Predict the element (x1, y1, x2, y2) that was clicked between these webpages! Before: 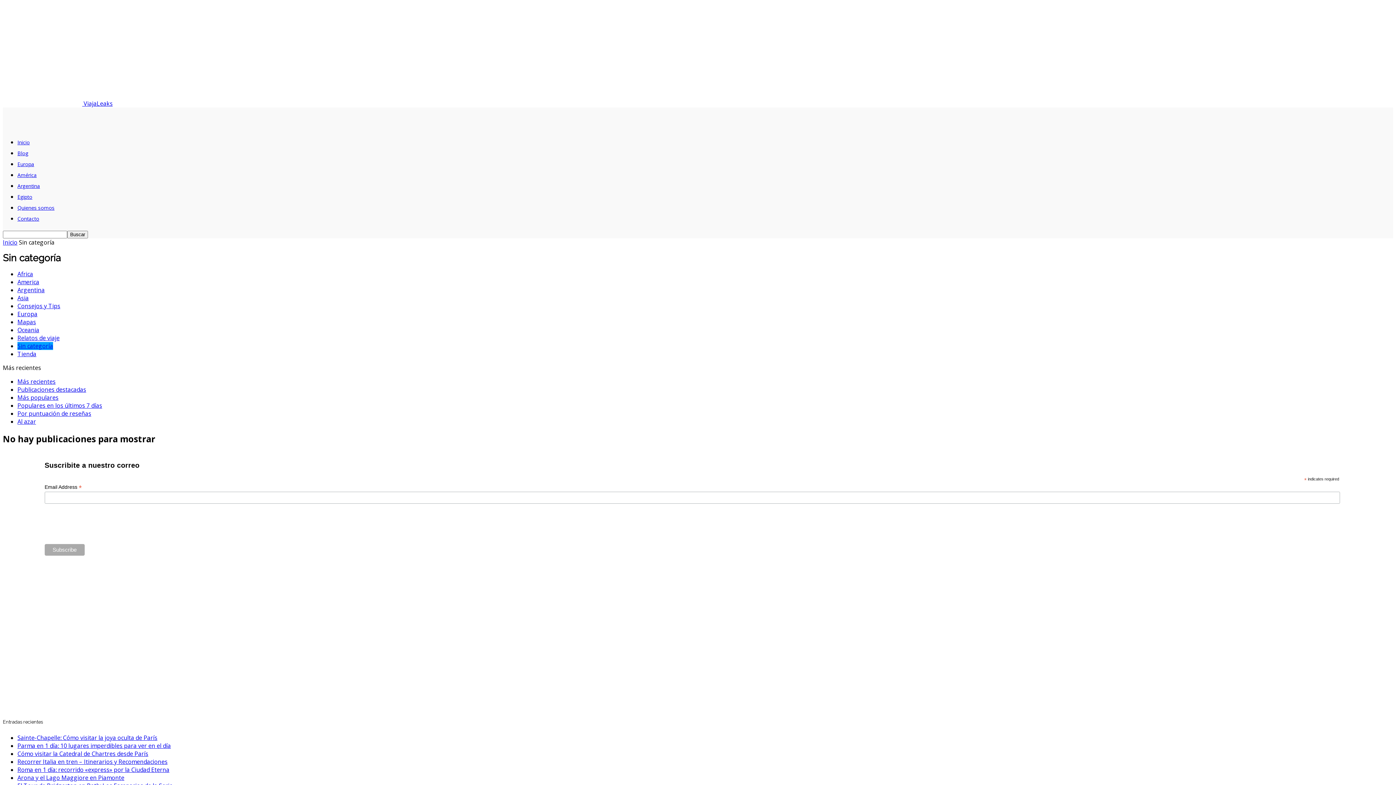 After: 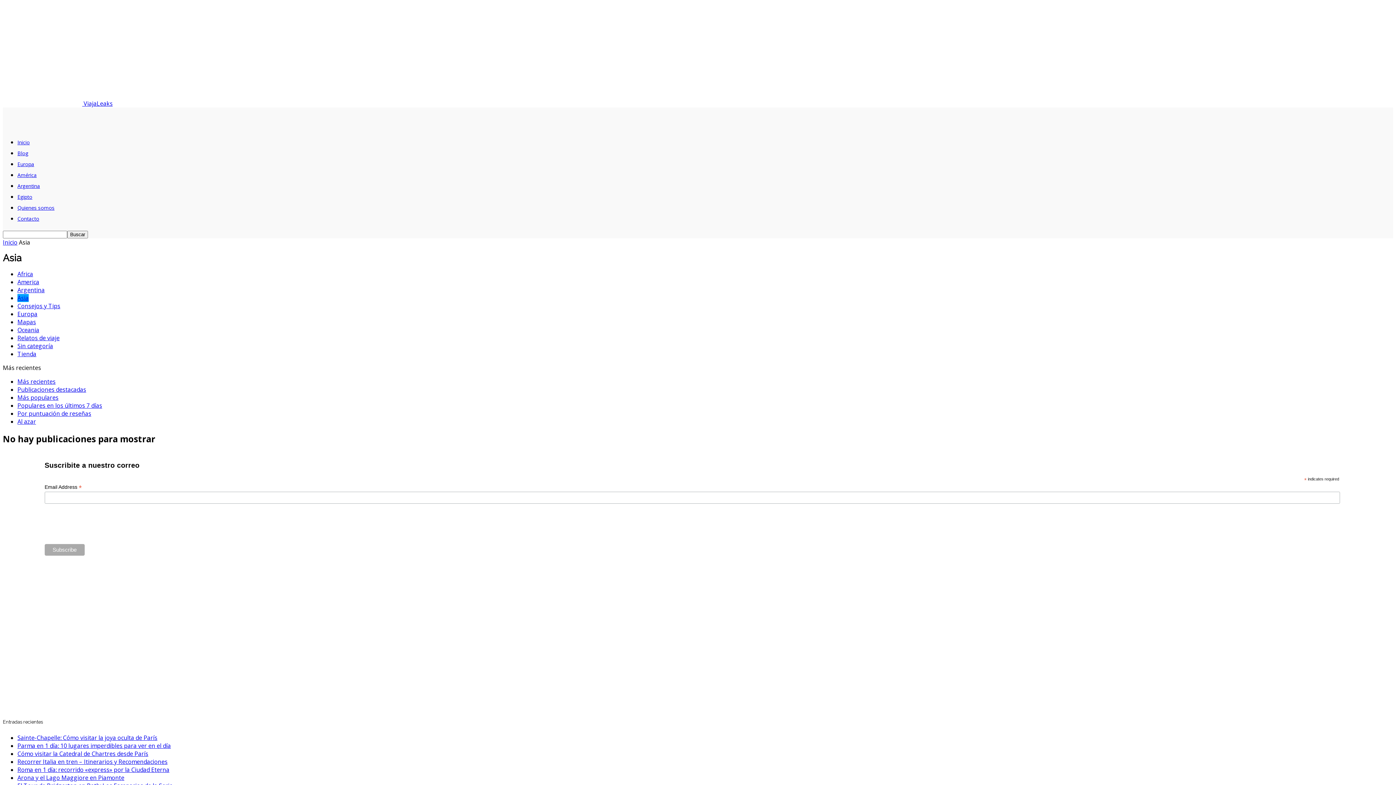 Action: label: Asia bbox: (17, 294, 28, 302)